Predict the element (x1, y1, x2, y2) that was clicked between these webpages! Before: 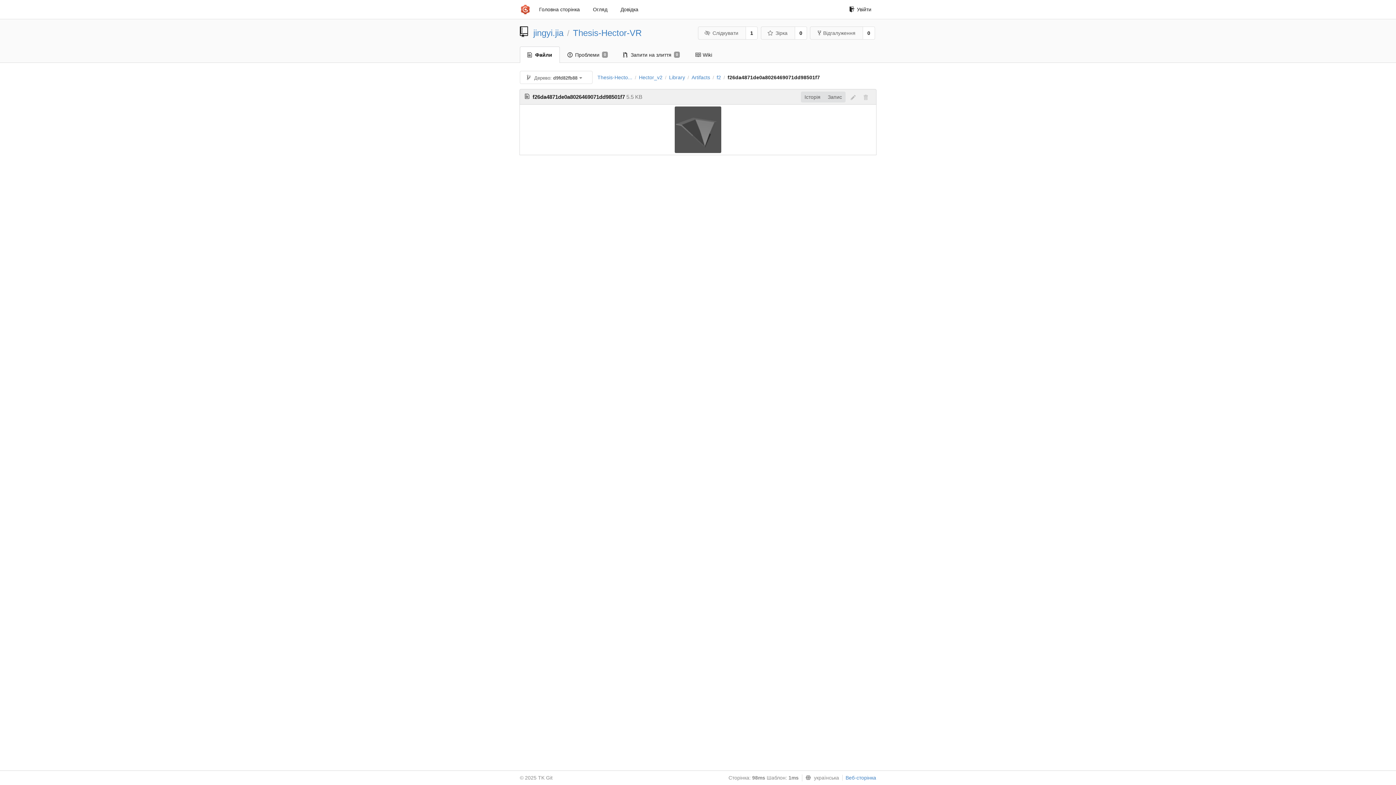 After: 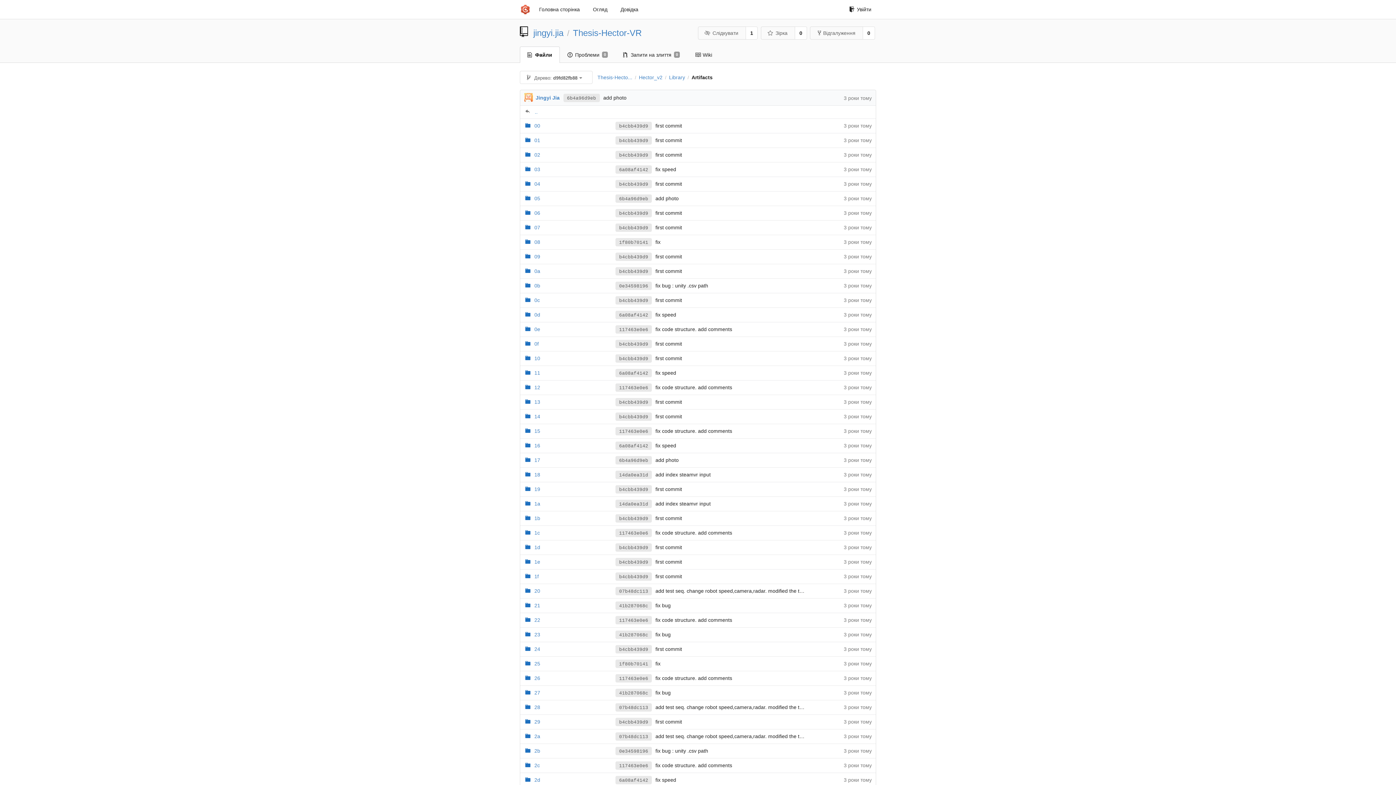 Action: label: Artifacts bbox: (691, 74, 710, 80)